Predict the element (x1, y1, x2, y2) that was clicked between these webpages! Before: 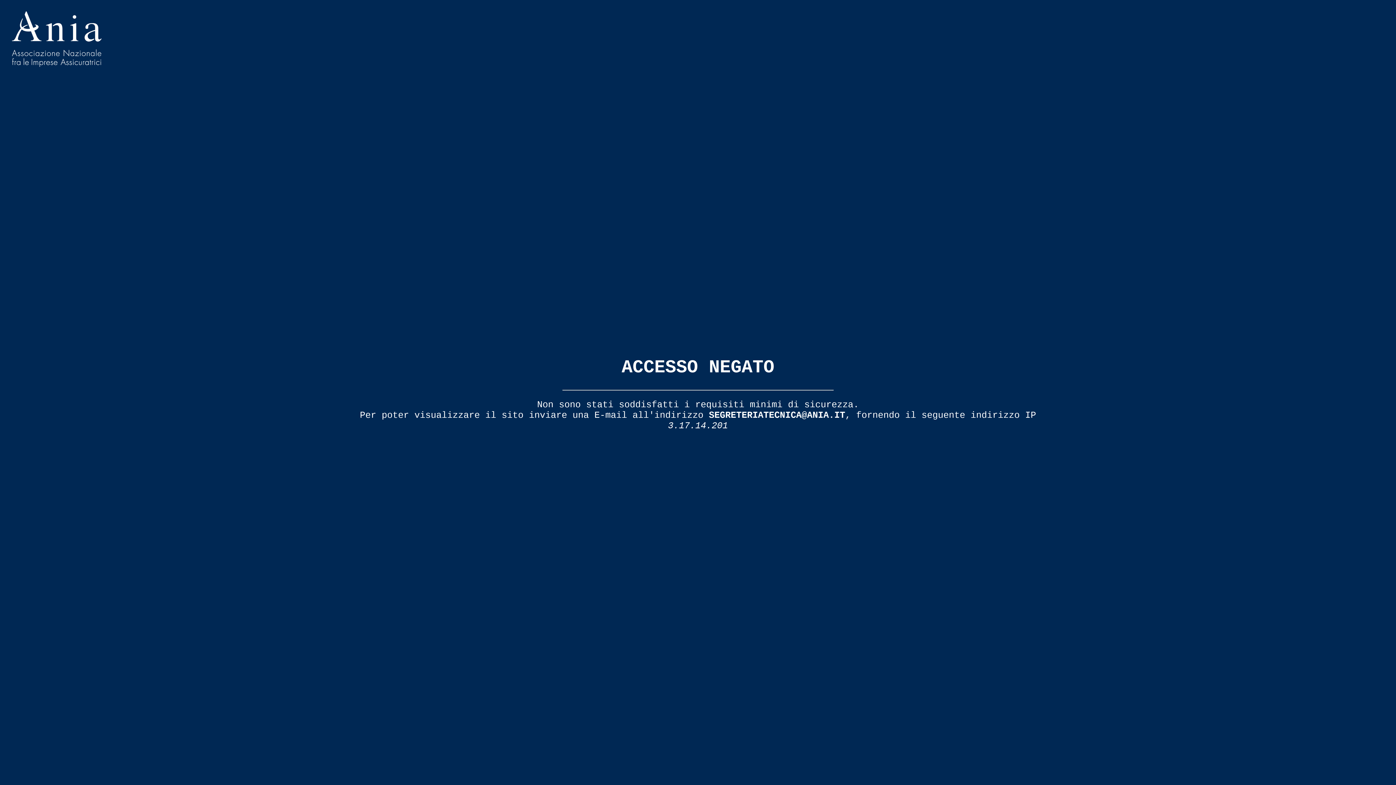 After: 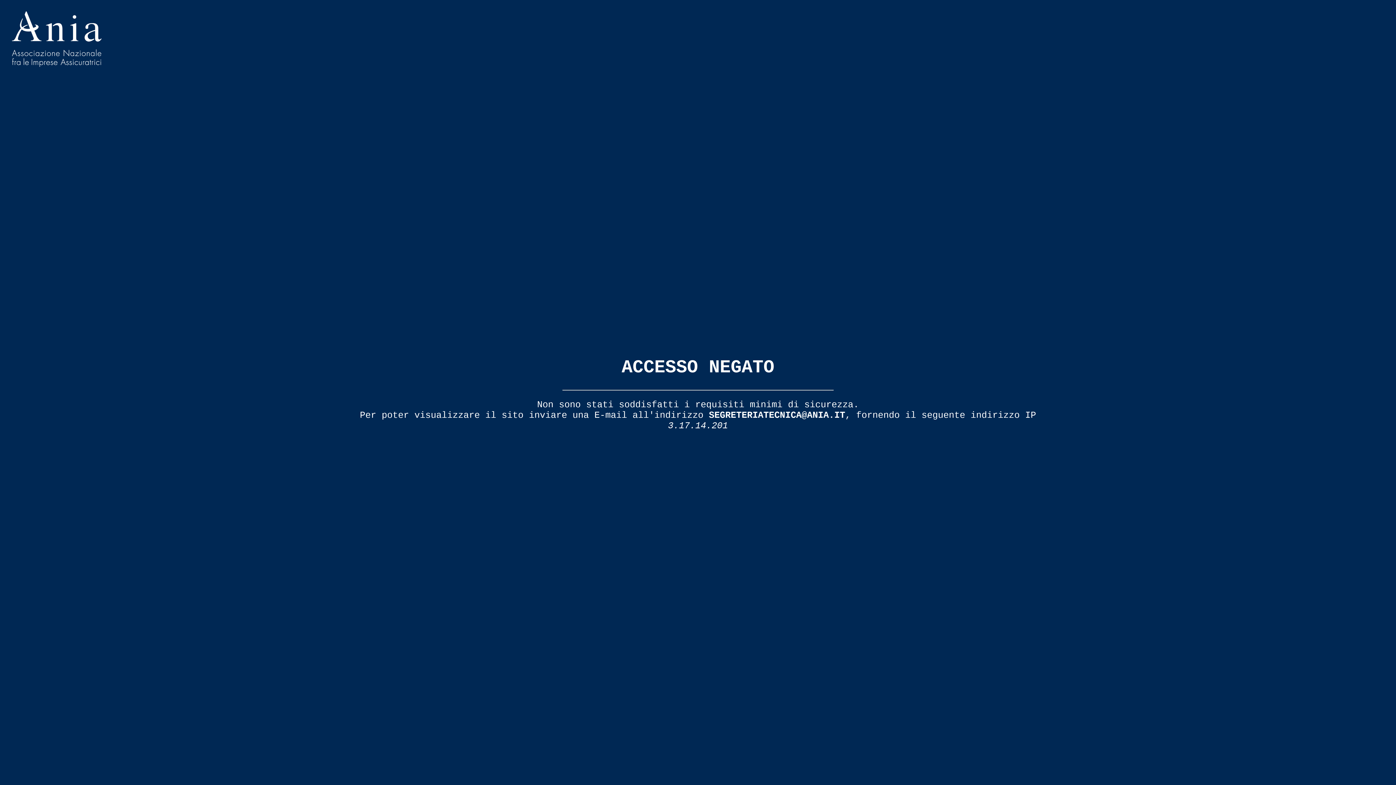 Action: label: SEGRETERIATECNICA@ANIA.IT bbox: (709, 410, 845, 420)